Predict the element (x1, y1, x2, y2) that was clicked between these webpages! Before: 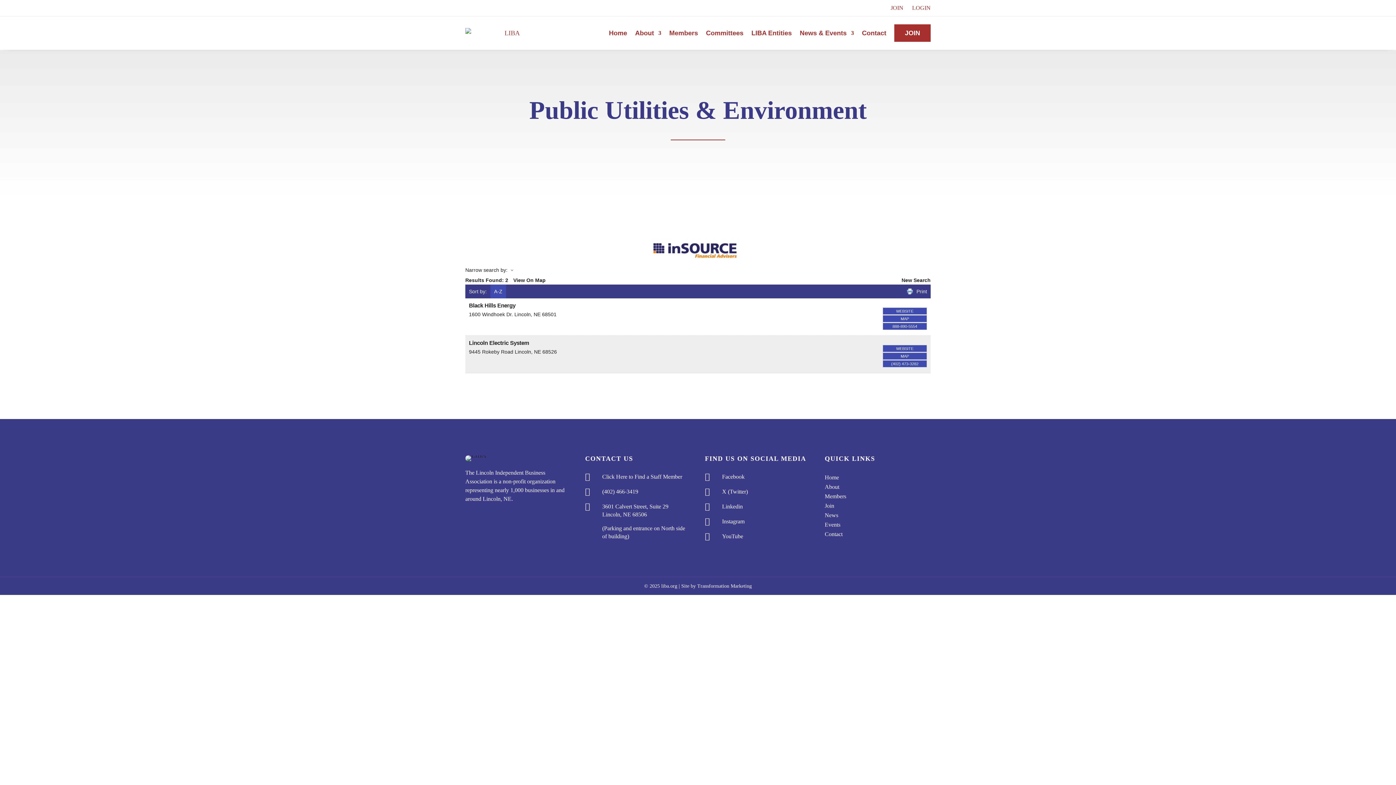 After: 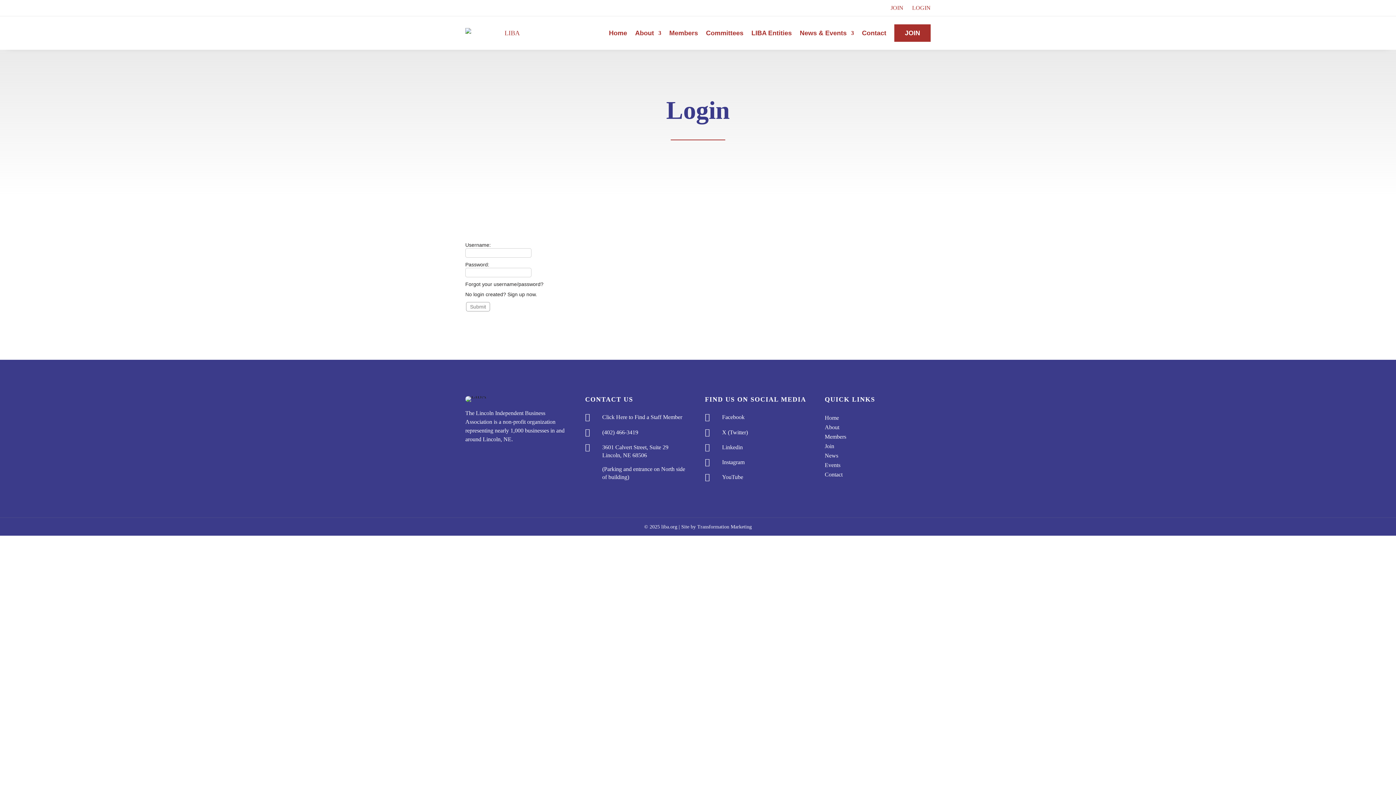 Action: label: LOGIN bbox: (912, 4, 930, 10)